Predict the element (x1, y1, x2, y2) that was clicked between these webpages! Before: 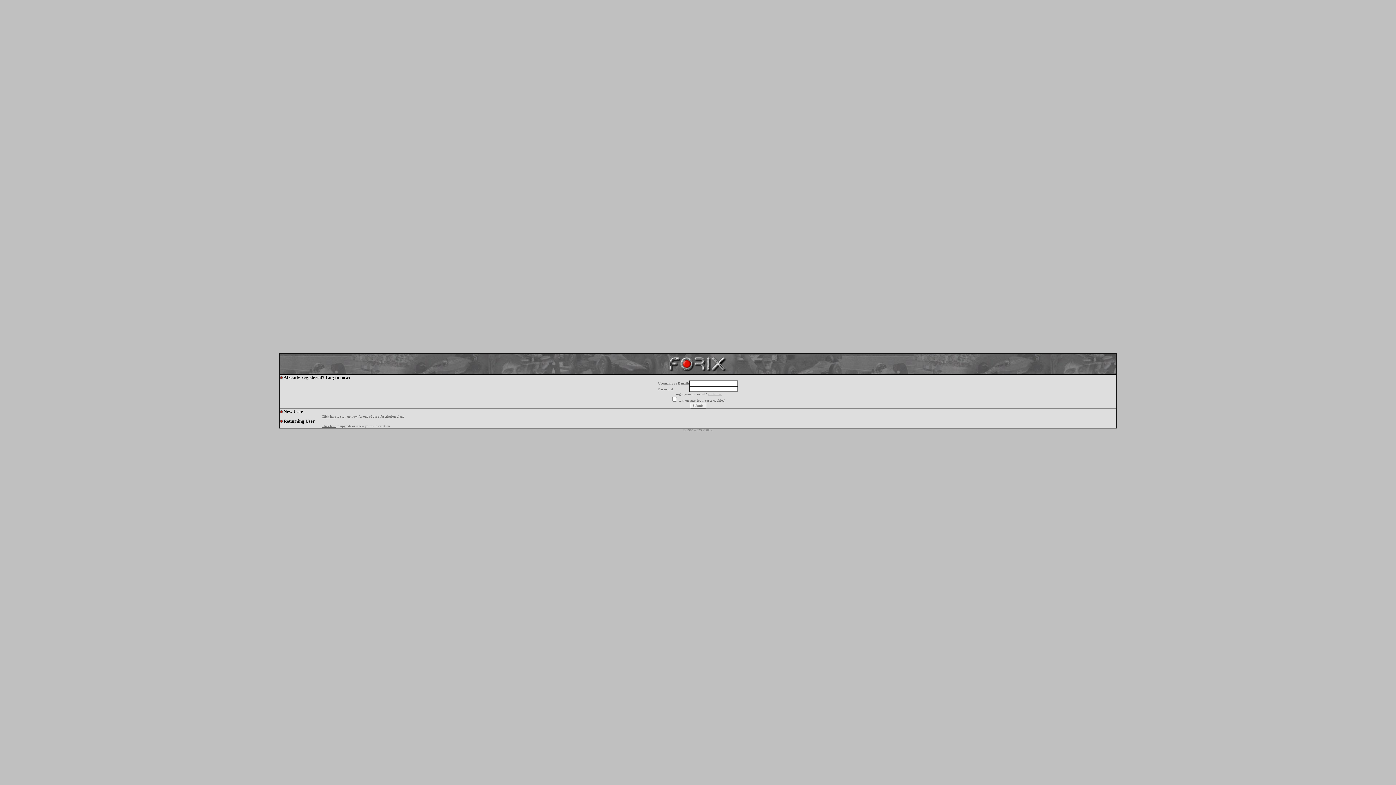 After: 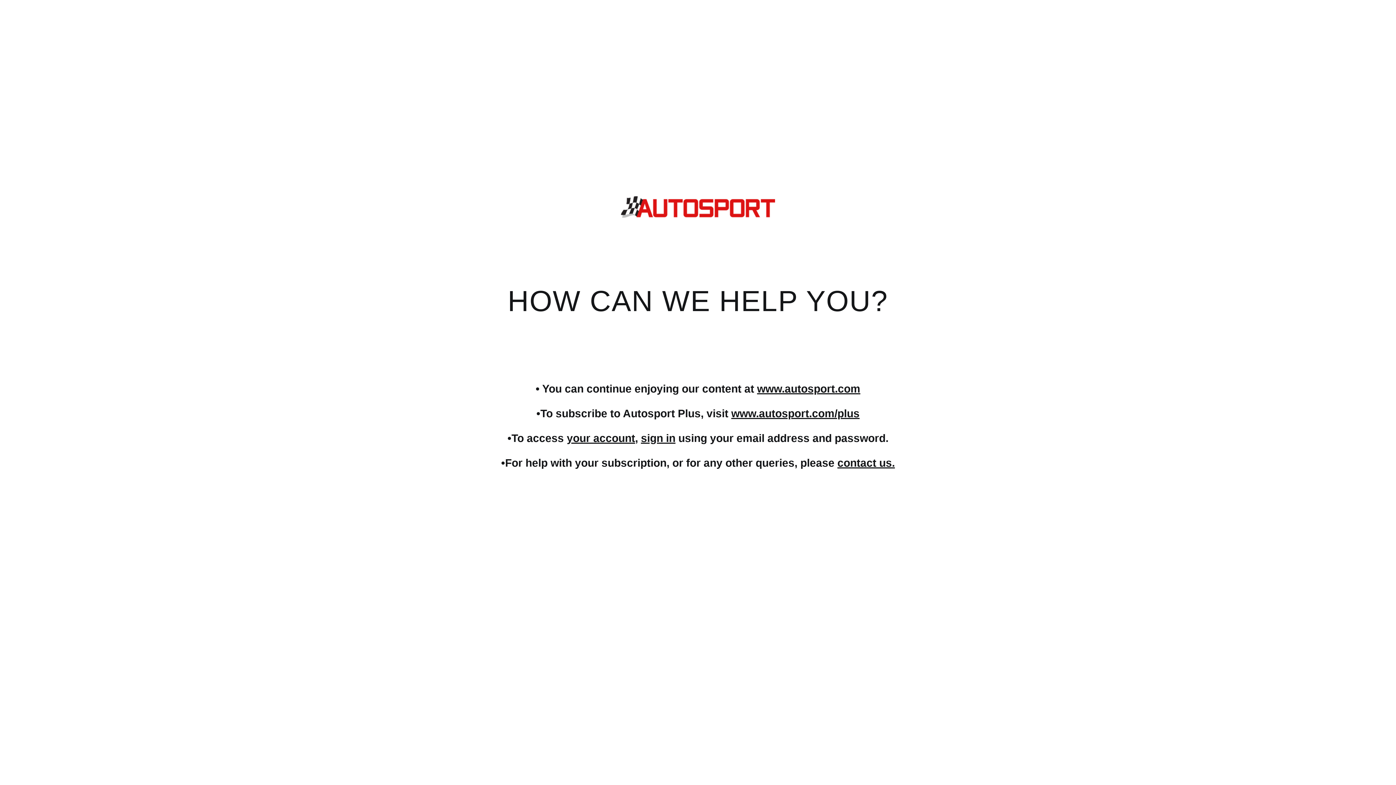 Action: label: Click here bbox: (321, 414, 336, 418)